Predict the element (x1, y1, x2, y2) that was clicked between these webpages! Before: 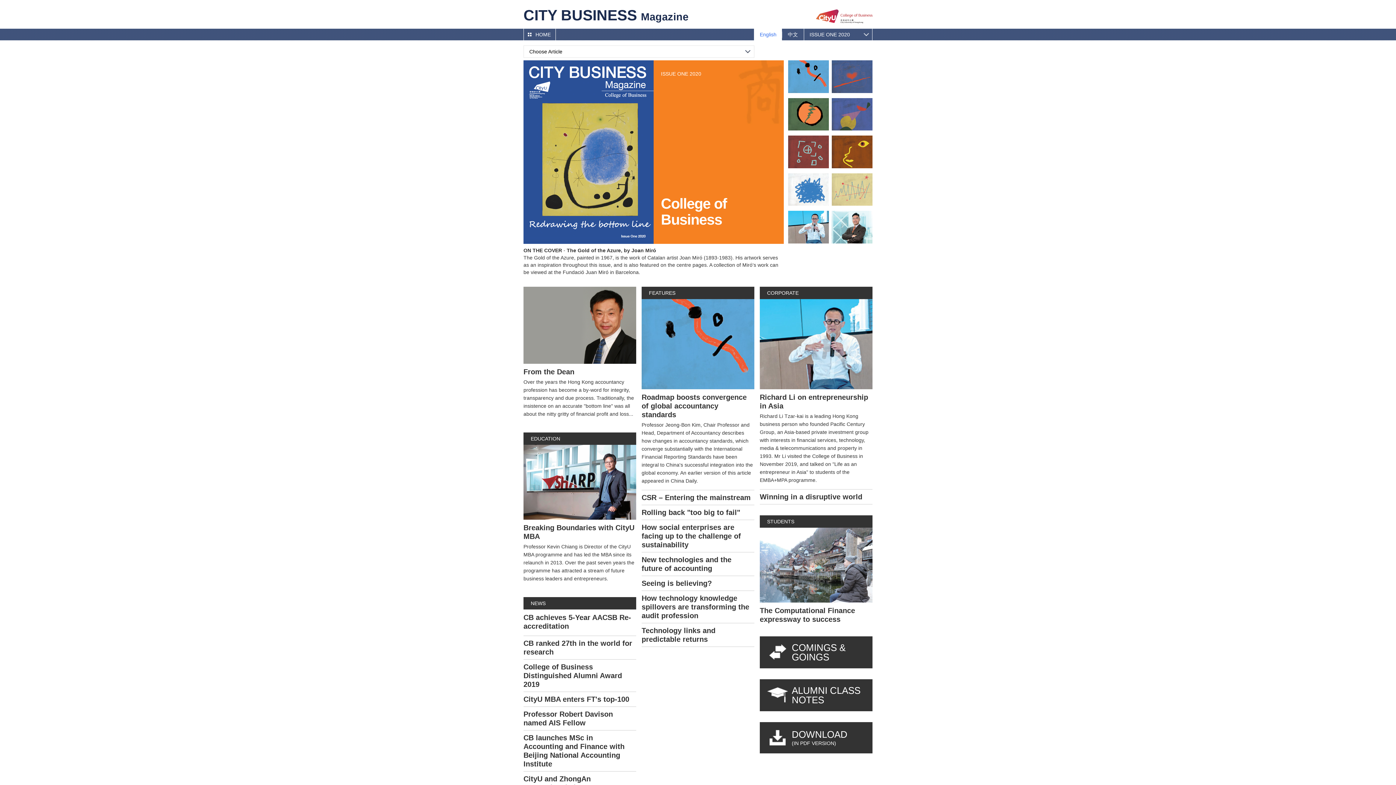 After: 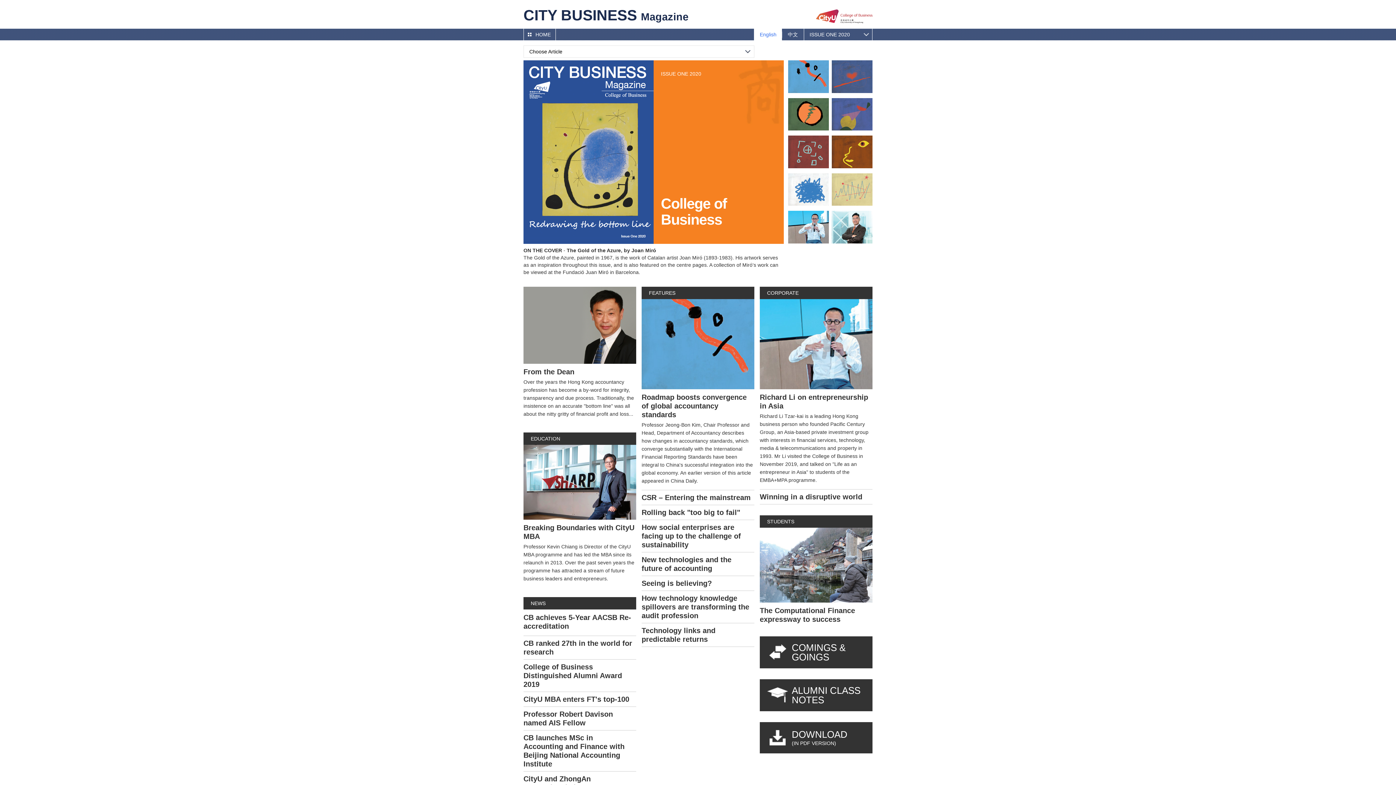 Action: bbox: (523, 445, 636, 541) label: Breaking Boundaries with CityU MBA